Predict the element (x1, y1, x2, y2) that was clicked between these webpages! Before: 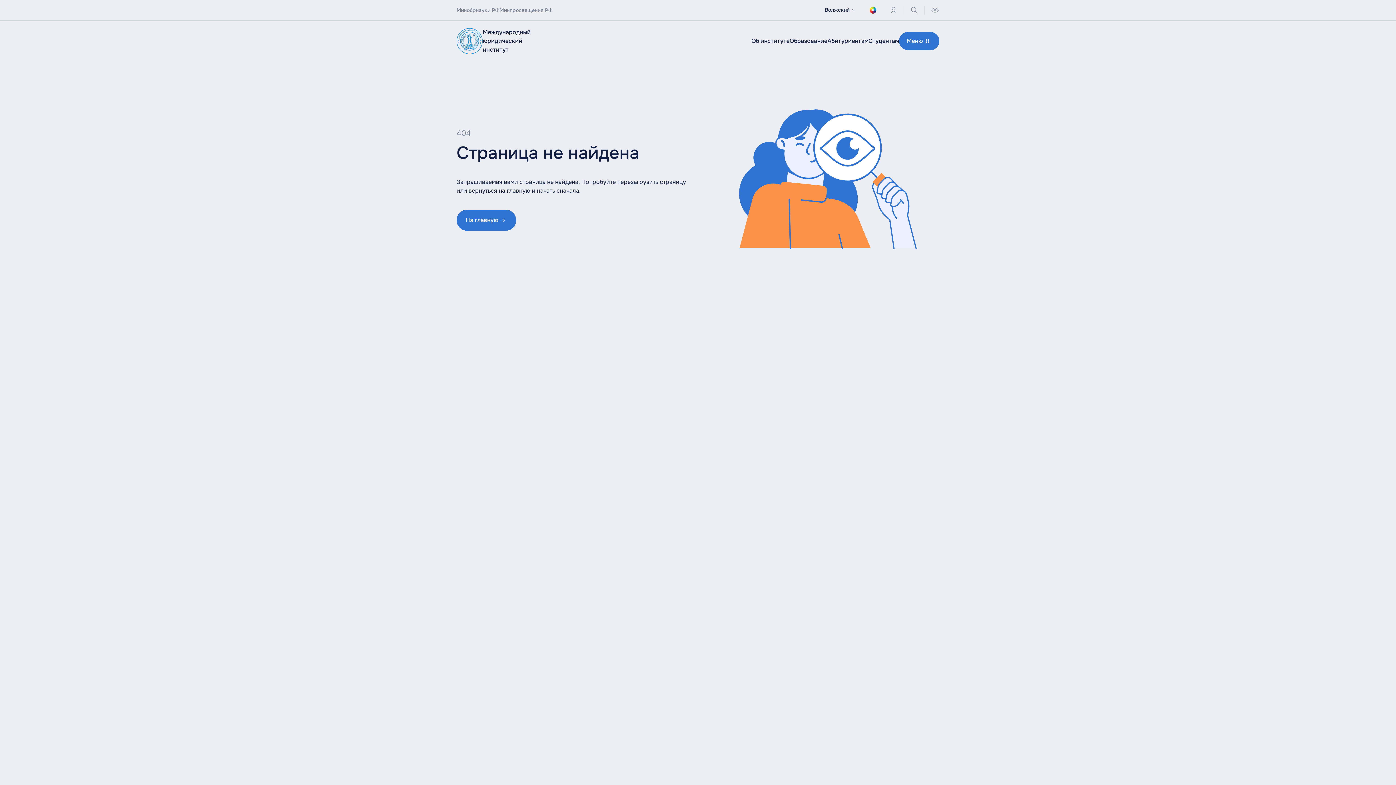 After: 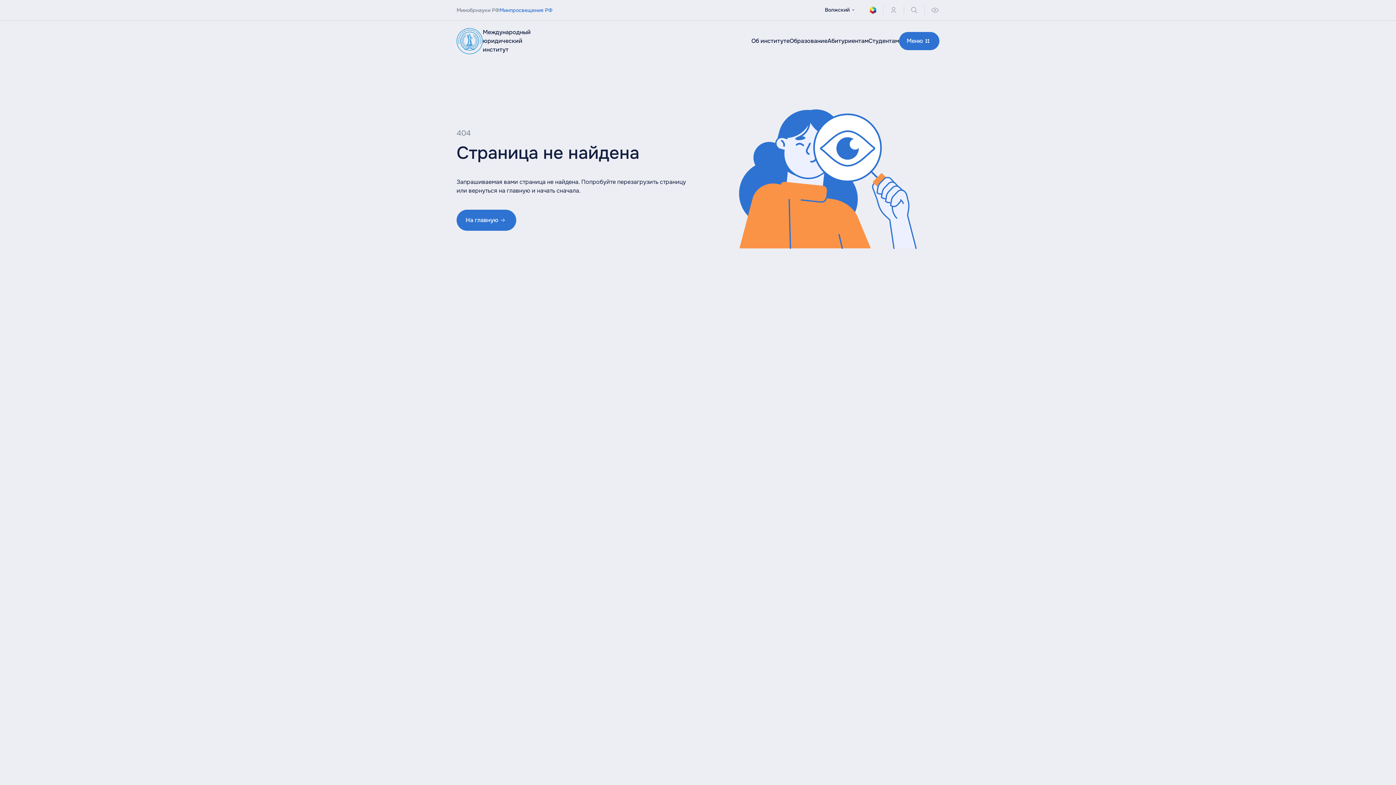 Action: bbox: (499, 6, 552, 14) label: Минпросвещения РФ